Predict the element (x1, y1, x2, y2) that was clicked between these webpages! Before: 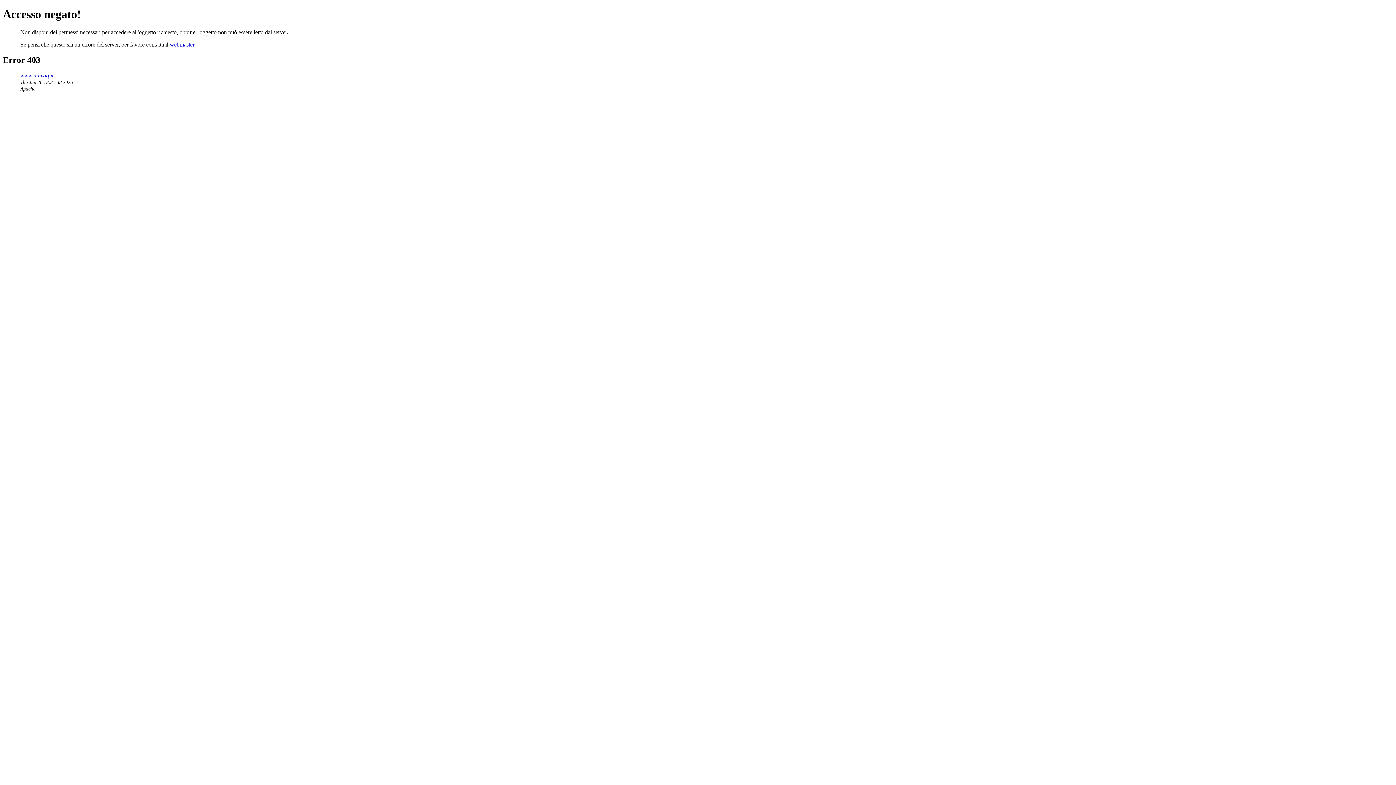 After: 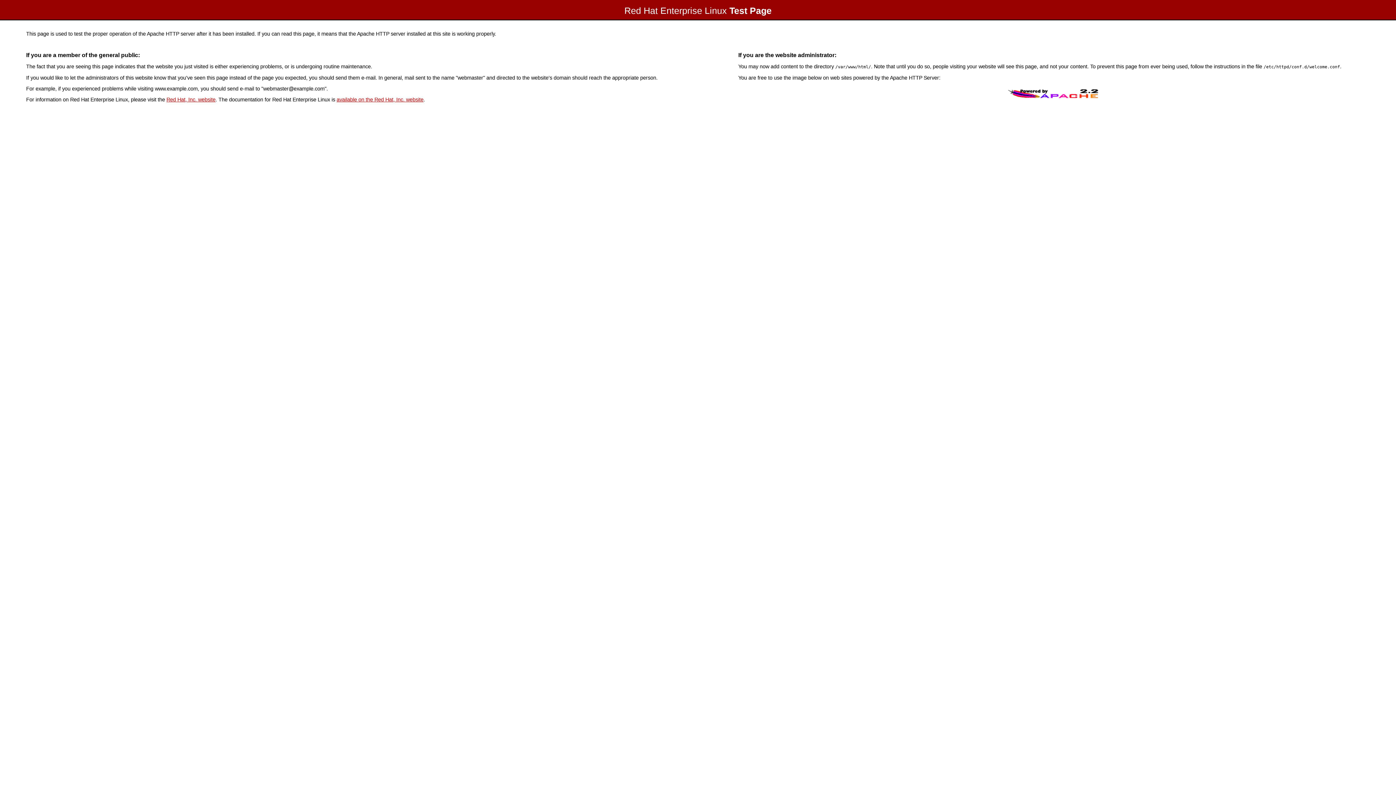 Action: label: www.univaq.it bbox: (20, 72, 53, 78)